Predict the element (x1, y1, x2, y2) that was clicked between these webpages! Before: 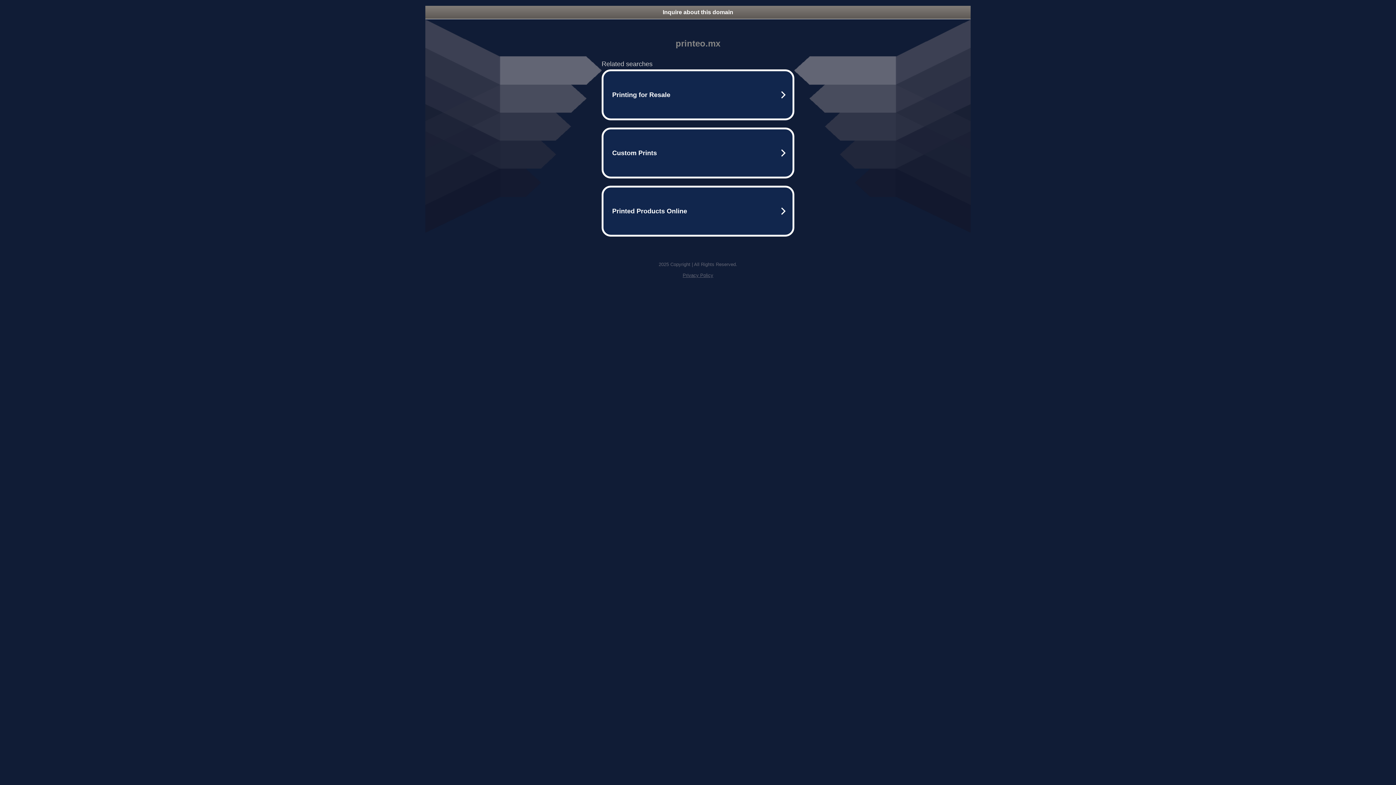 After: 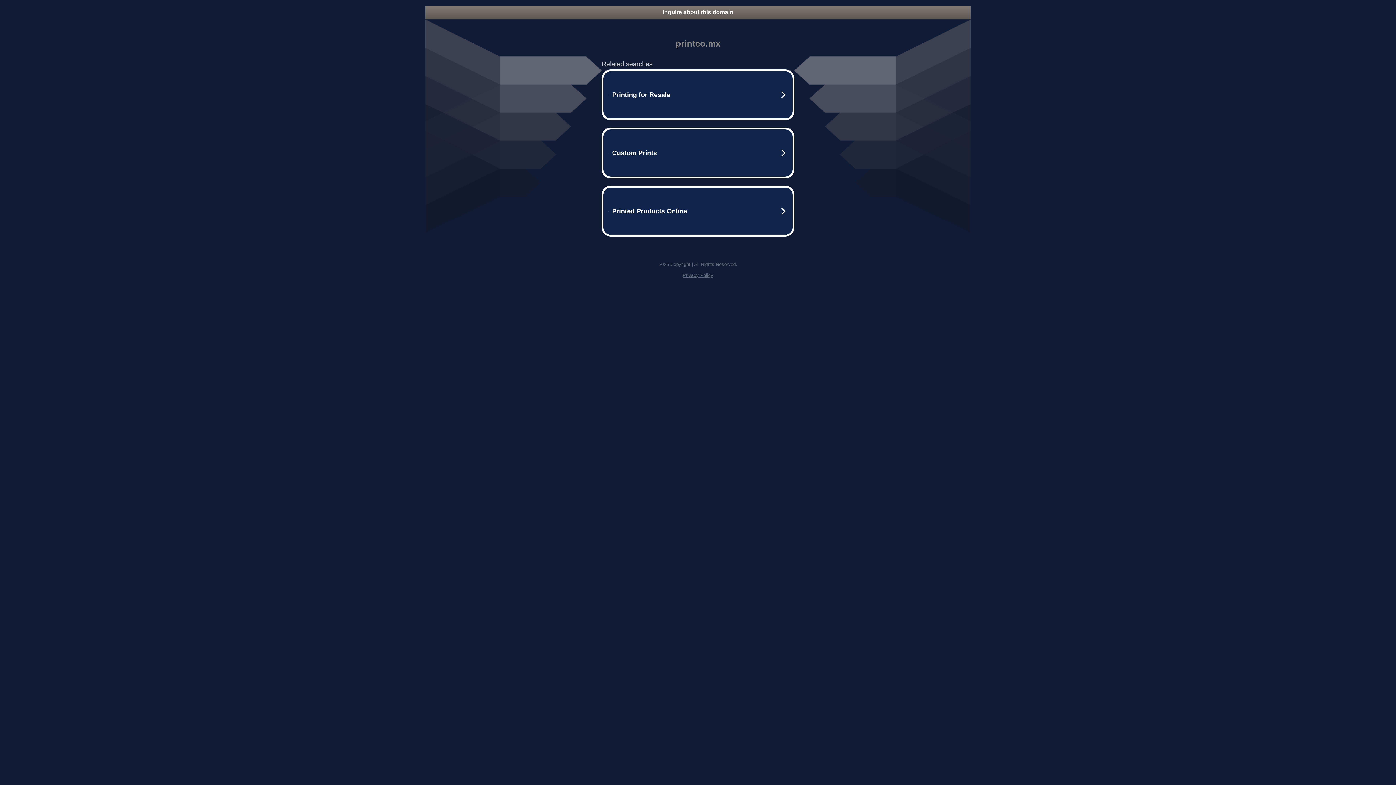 Action: bbox: (682, 272, 713, 278) label: Privacy Policy